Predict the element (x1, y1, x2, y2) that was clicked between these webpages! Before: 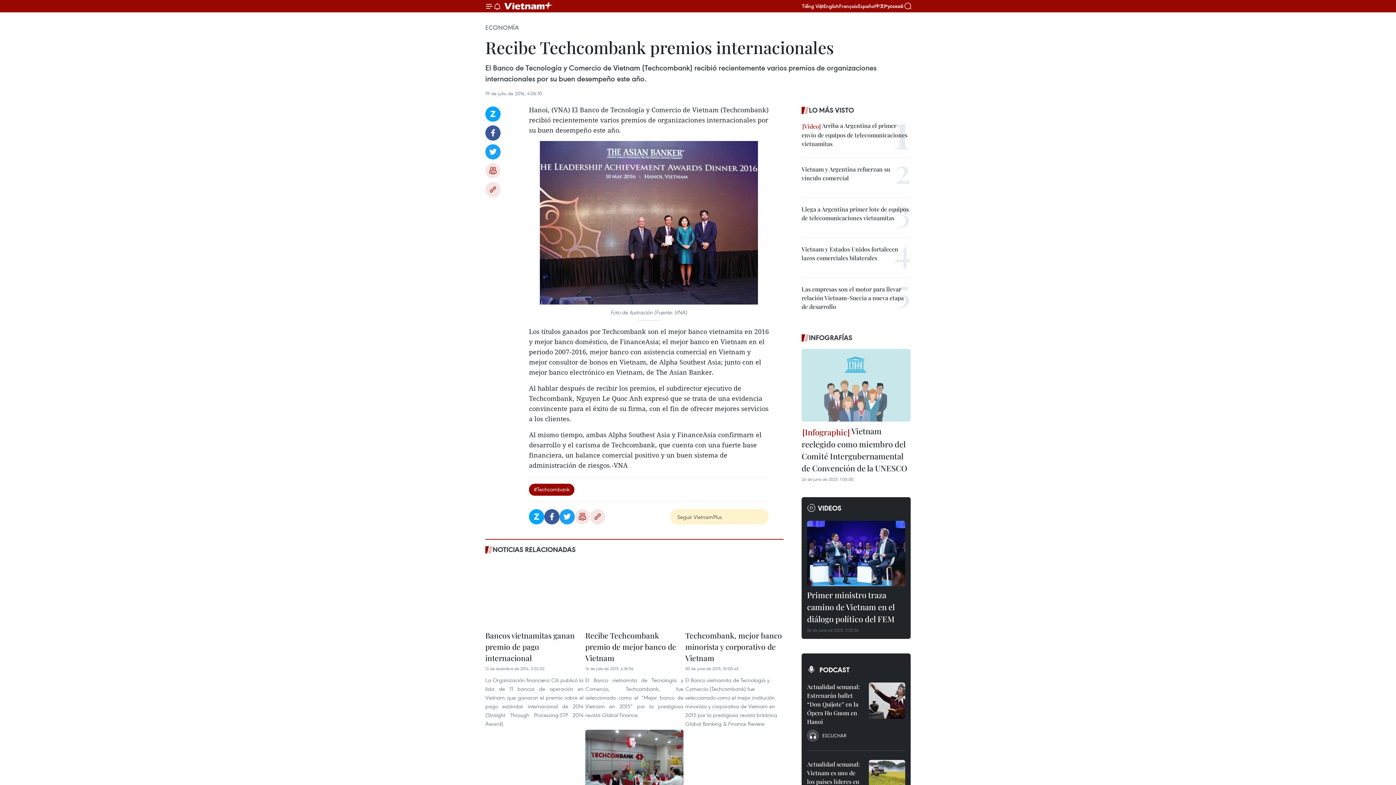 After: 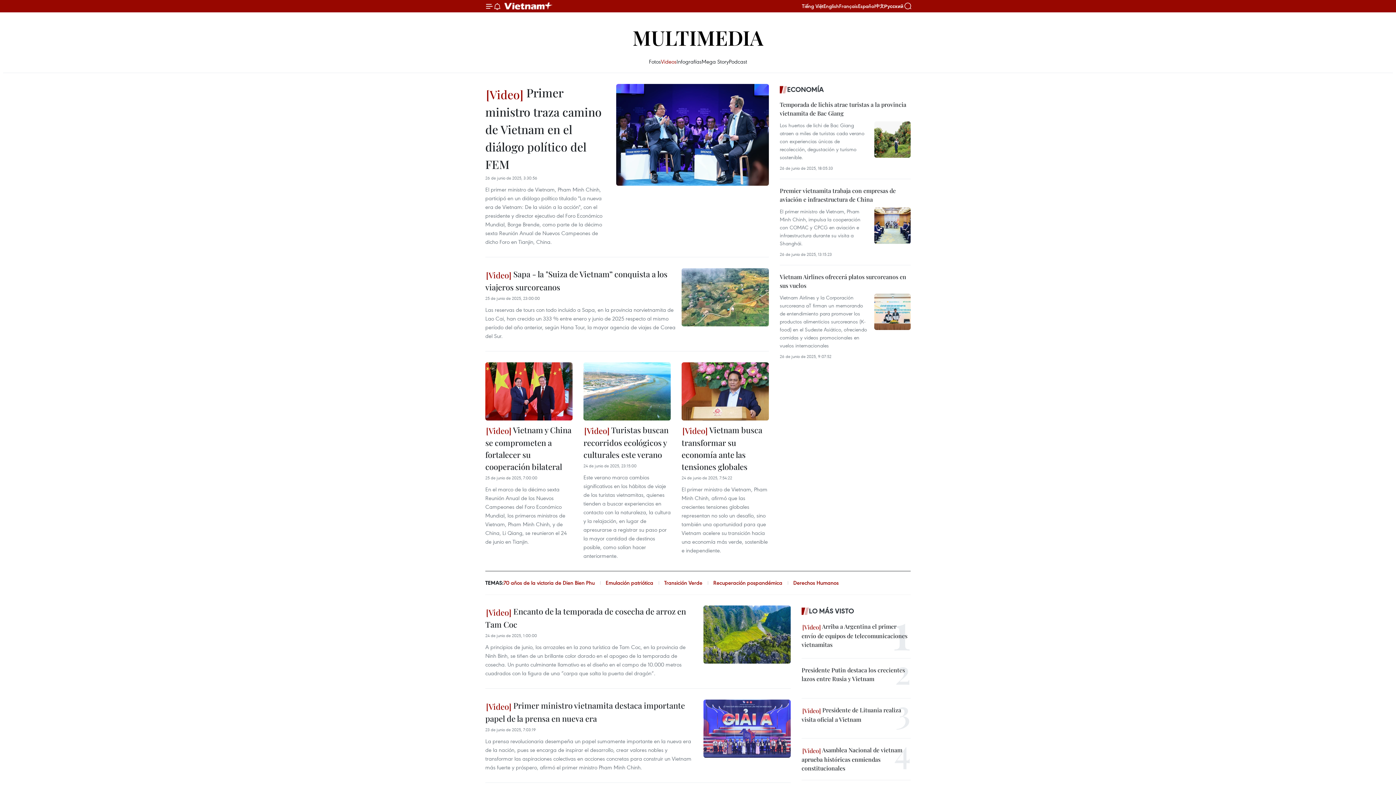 Action: label: VIDEOS bbox: (807, 502, 905, 513)